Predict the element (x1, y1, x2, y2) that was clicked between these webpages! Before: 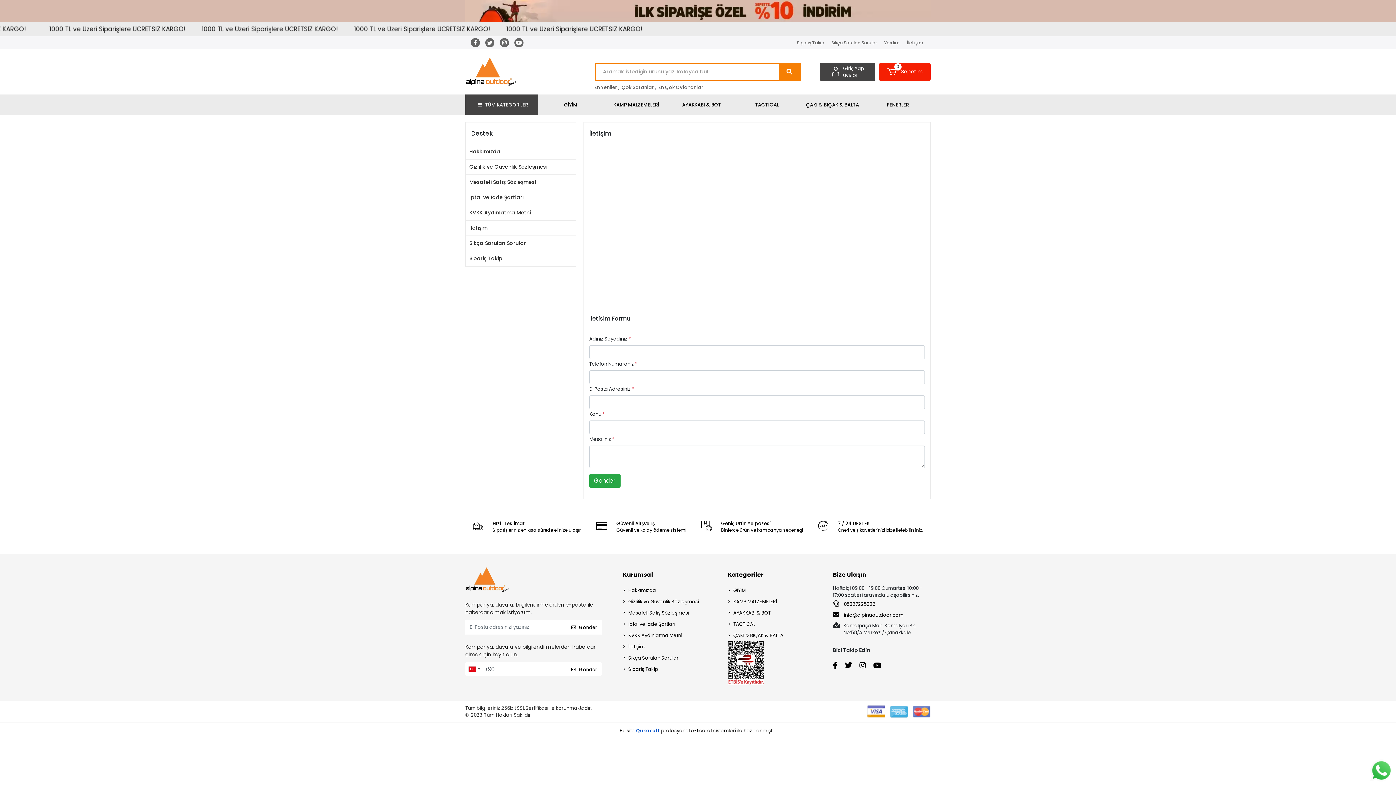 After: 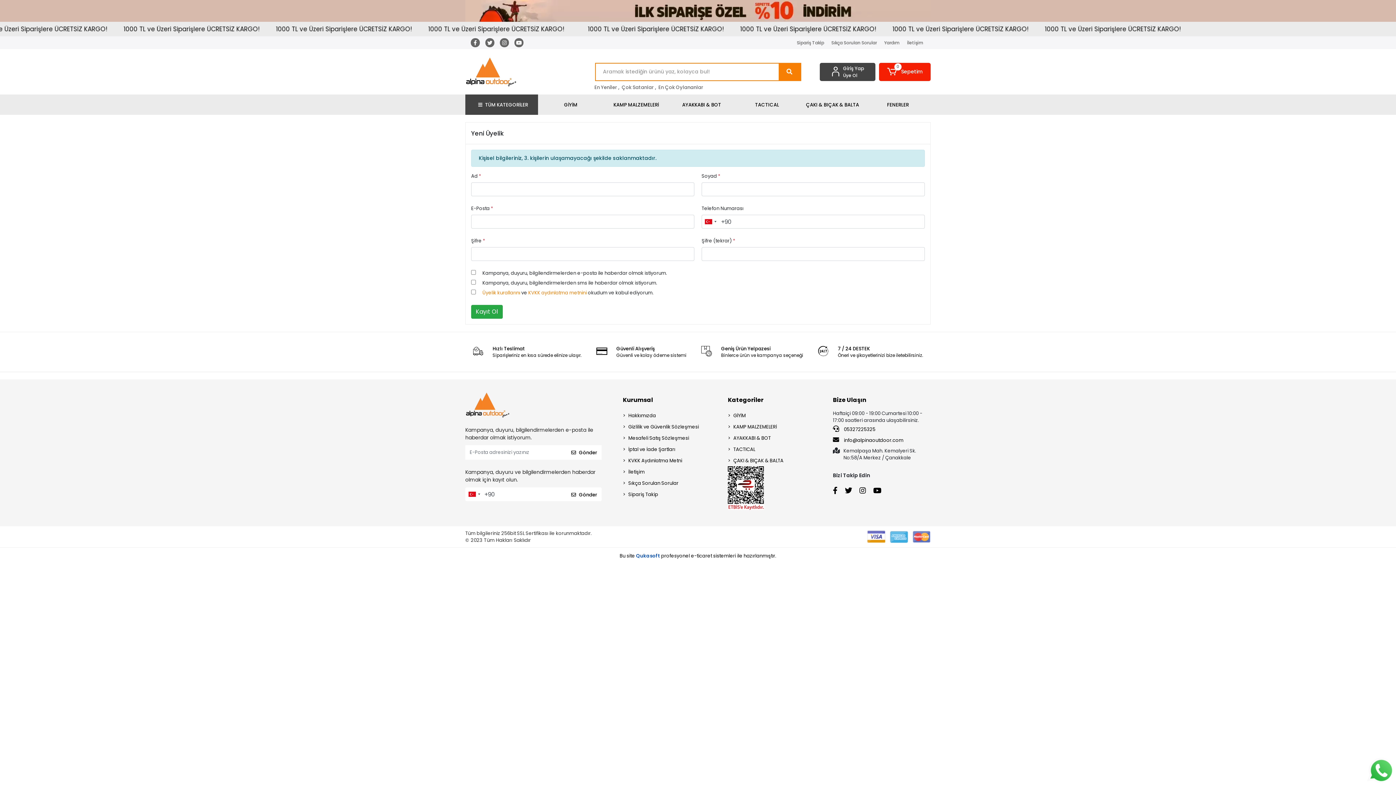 Action: bbox: (843, 72, 864, 78) label: Üye Ol